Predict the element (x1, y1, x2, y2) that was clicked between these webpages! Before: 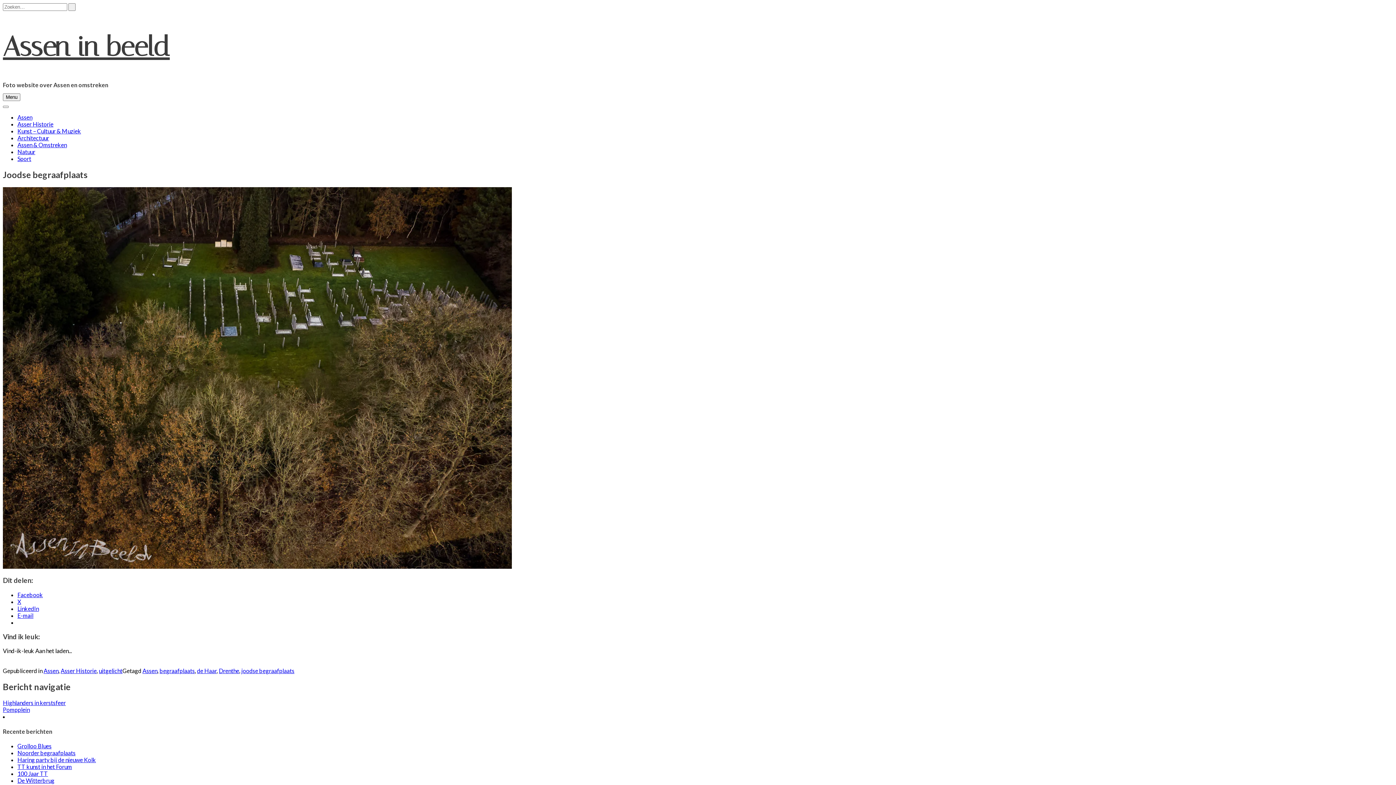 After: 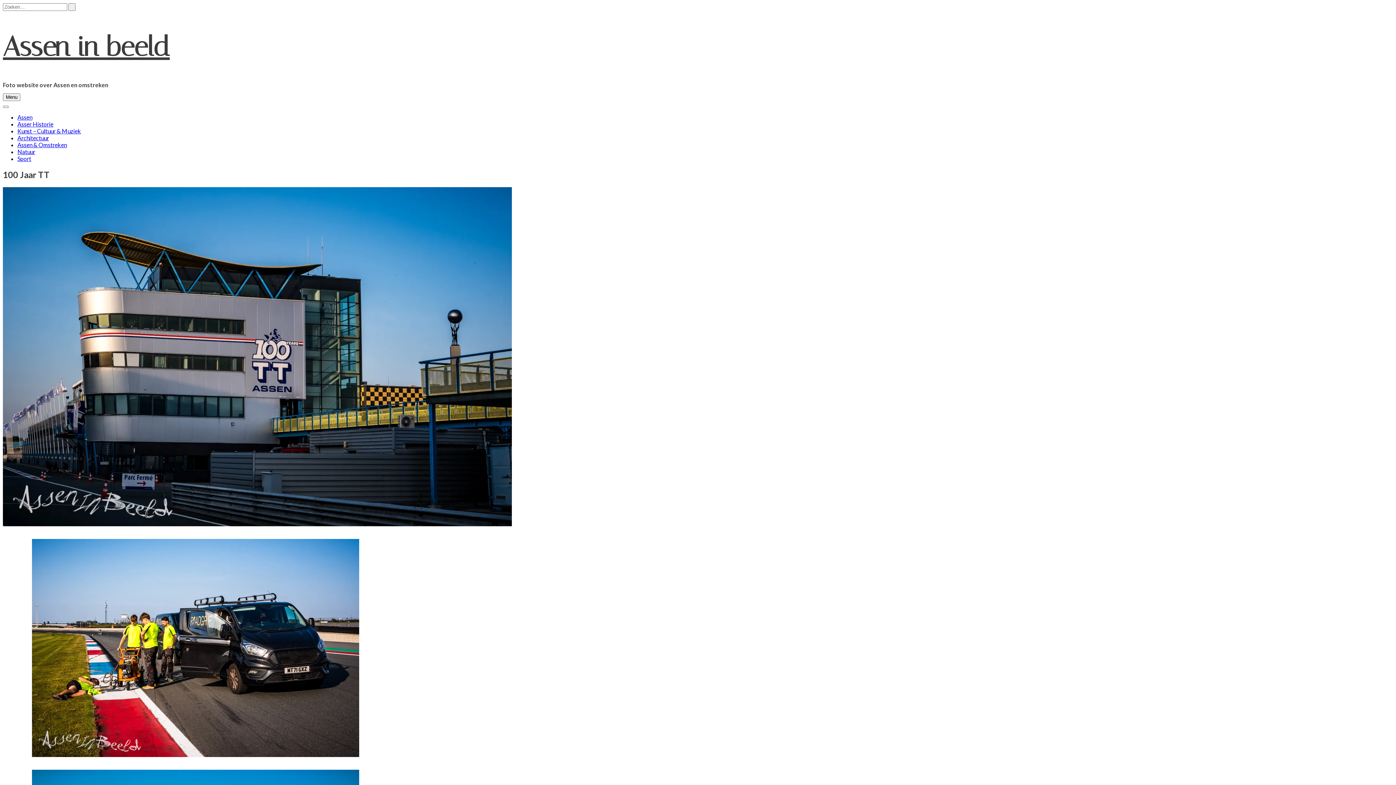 Action: label: 100 Jaar TT bbox: (17, 770, 48, 777)